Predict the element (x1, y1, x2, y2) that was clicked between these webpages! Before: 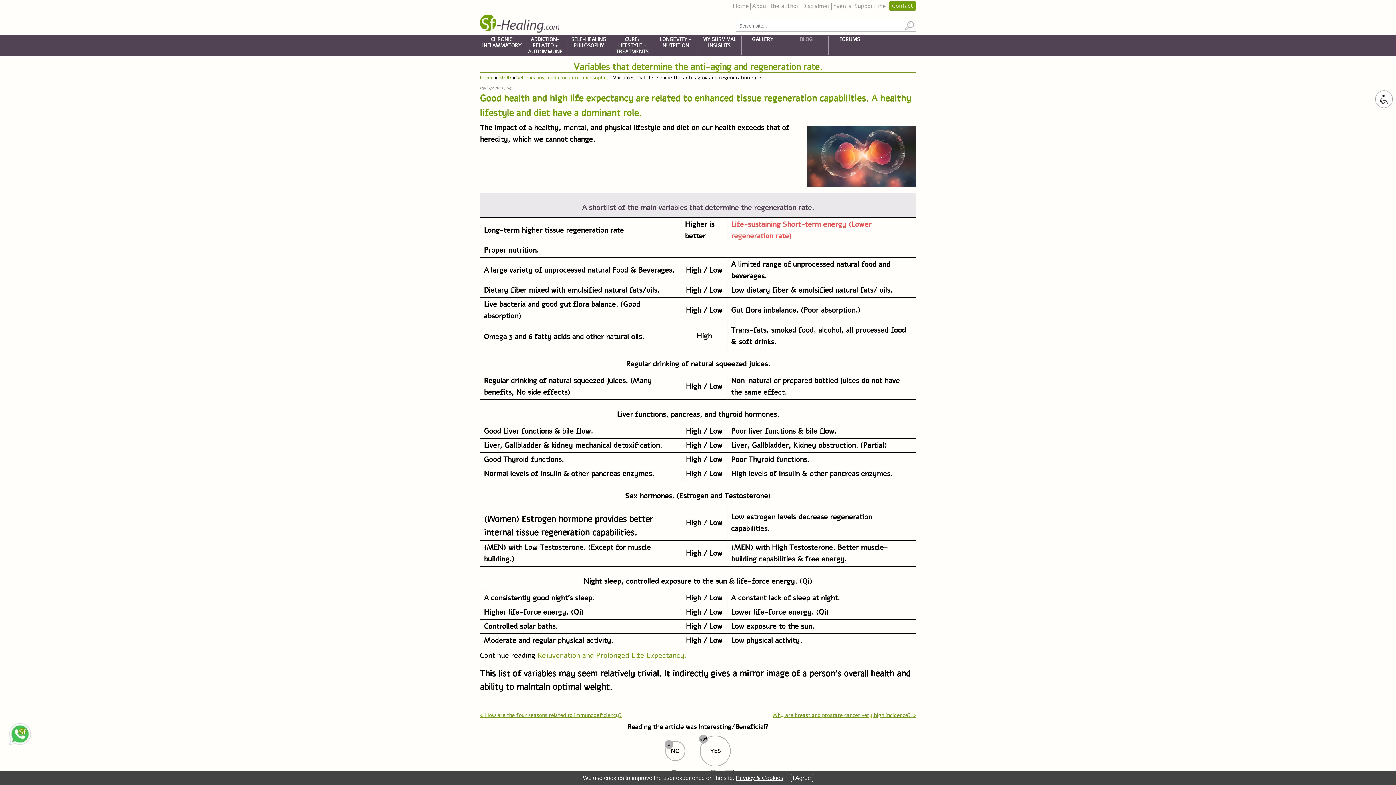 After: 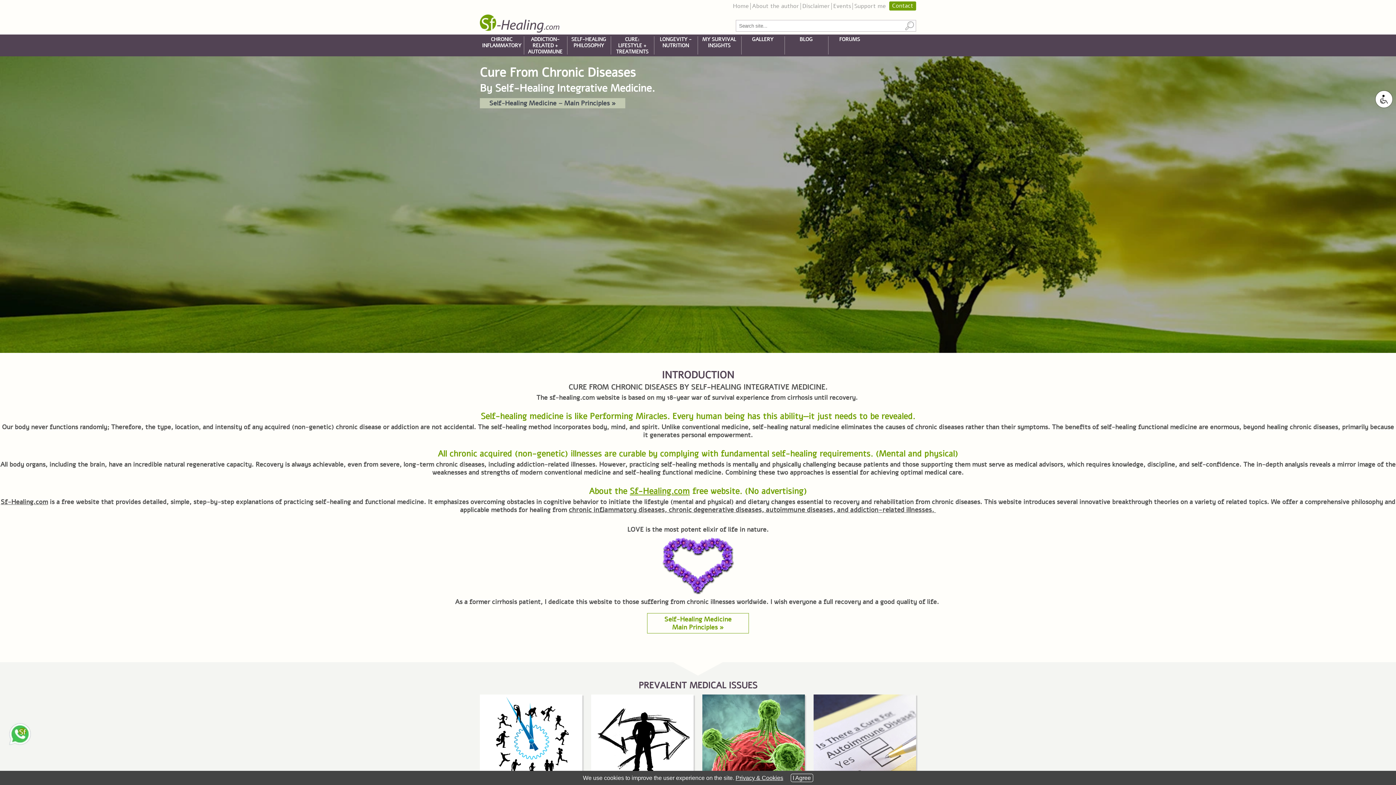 Action: label: Home bbox: (731, 2, 750, 10)